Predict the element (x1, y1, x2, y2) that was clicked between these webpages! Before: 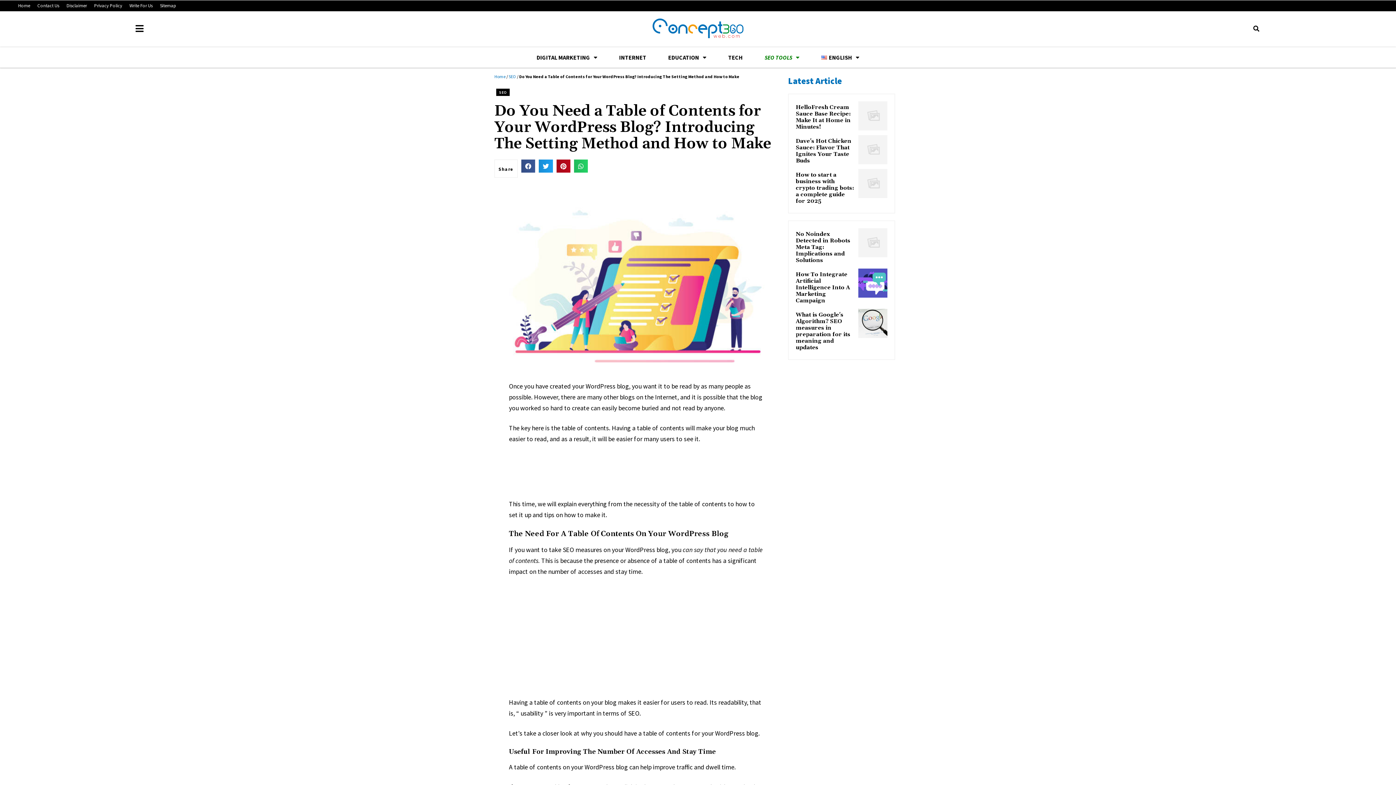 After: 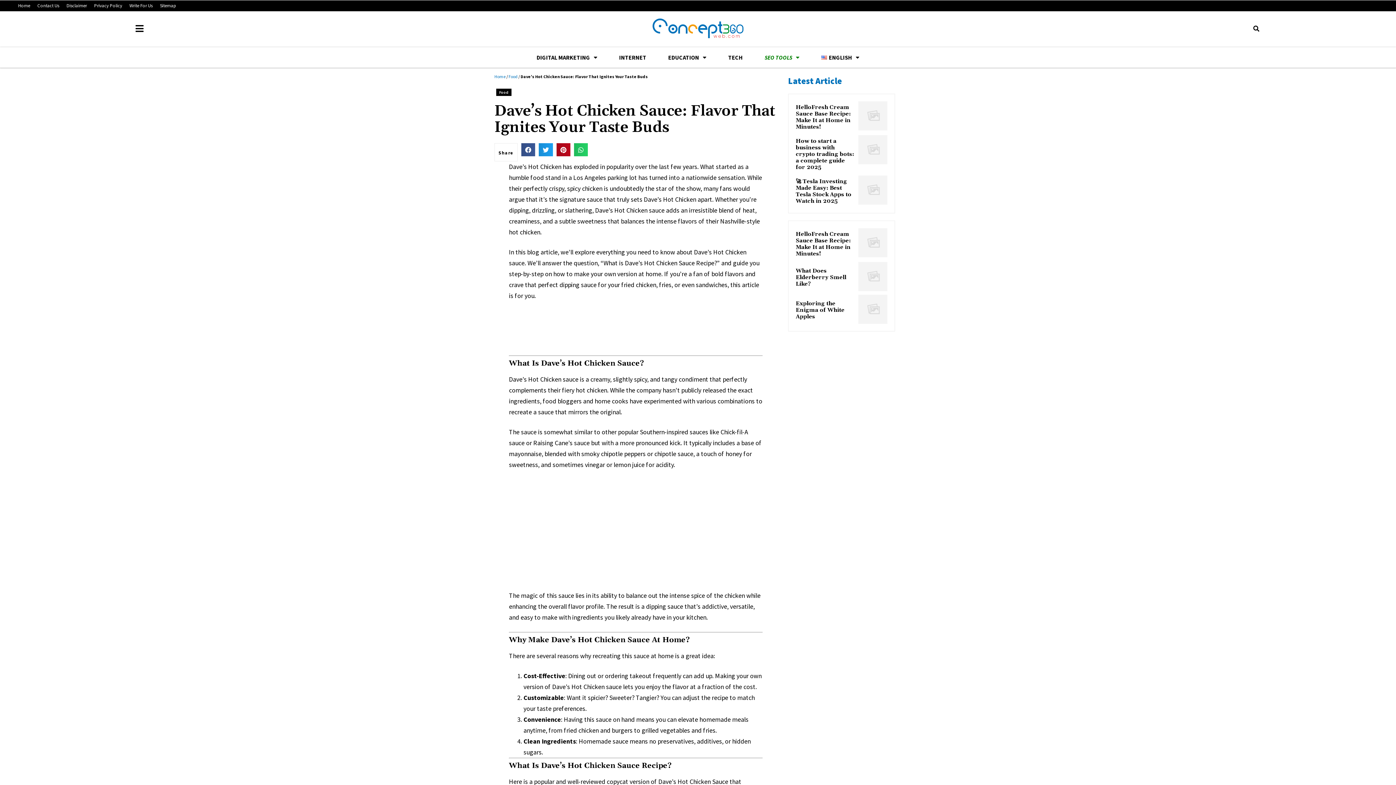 Action: bbox: (796, 138, 854, 164) label: Dave's Hot Chicken Sauce: Flavor That Ignites Your Taste Buds